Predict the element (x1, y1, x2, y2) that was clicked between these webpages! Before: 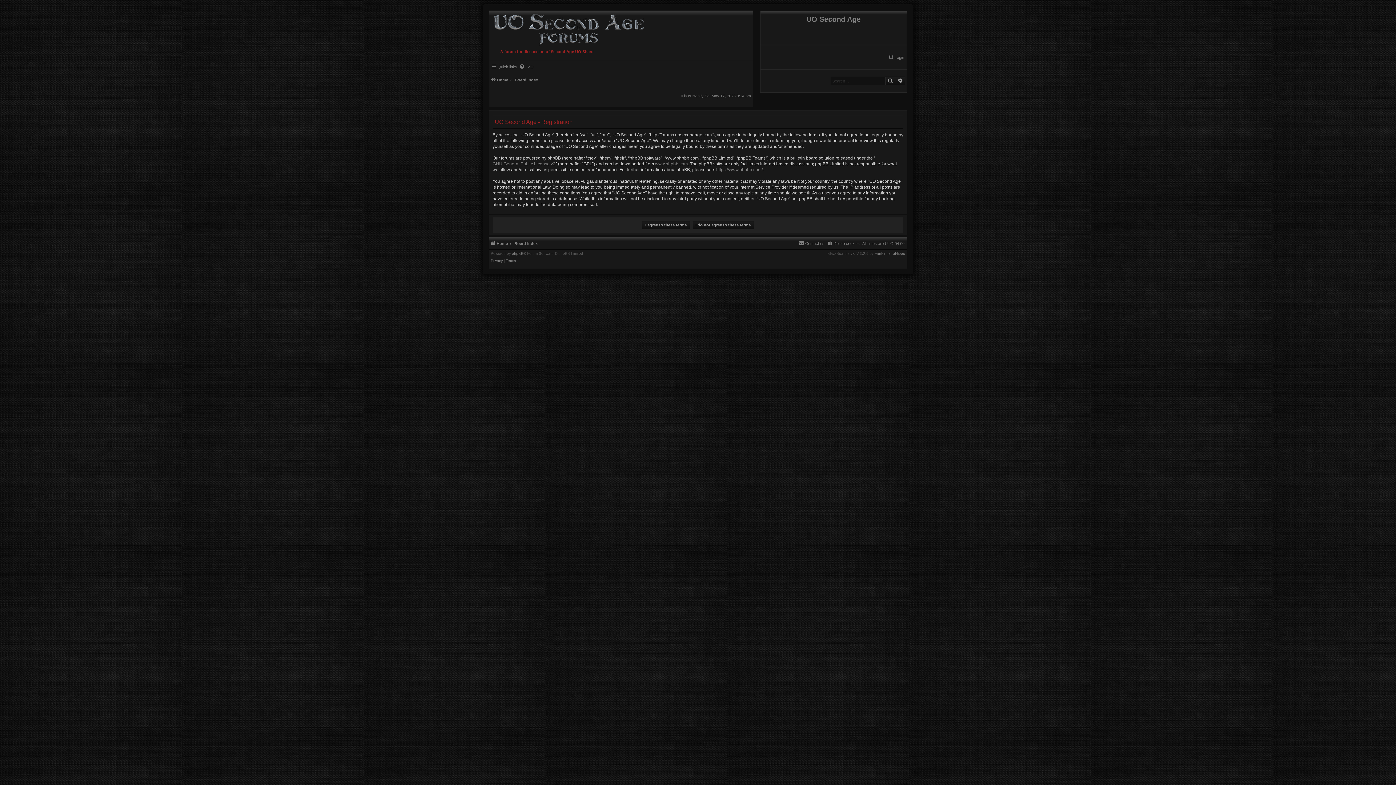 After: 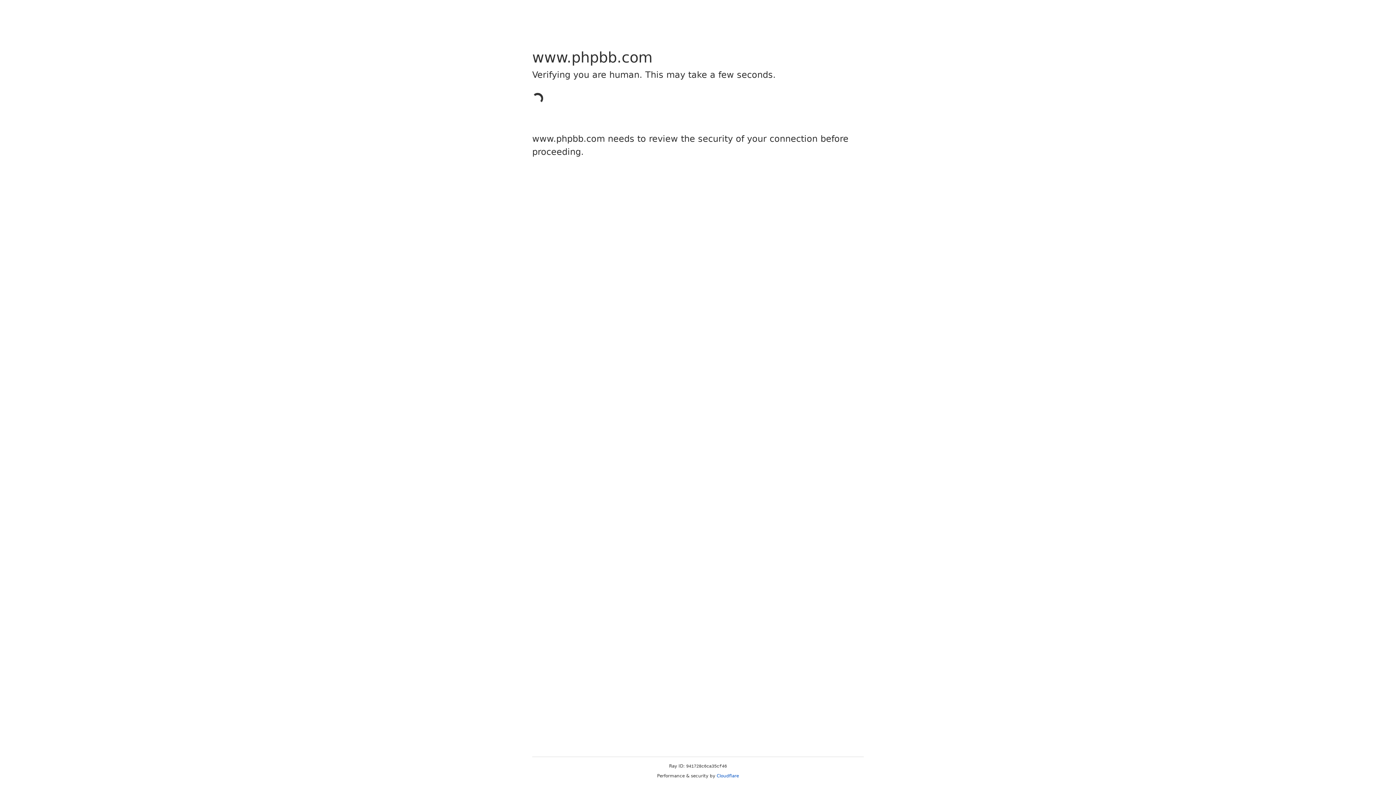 Action: label: phpBB bbox: (512, 251, 523, 255)